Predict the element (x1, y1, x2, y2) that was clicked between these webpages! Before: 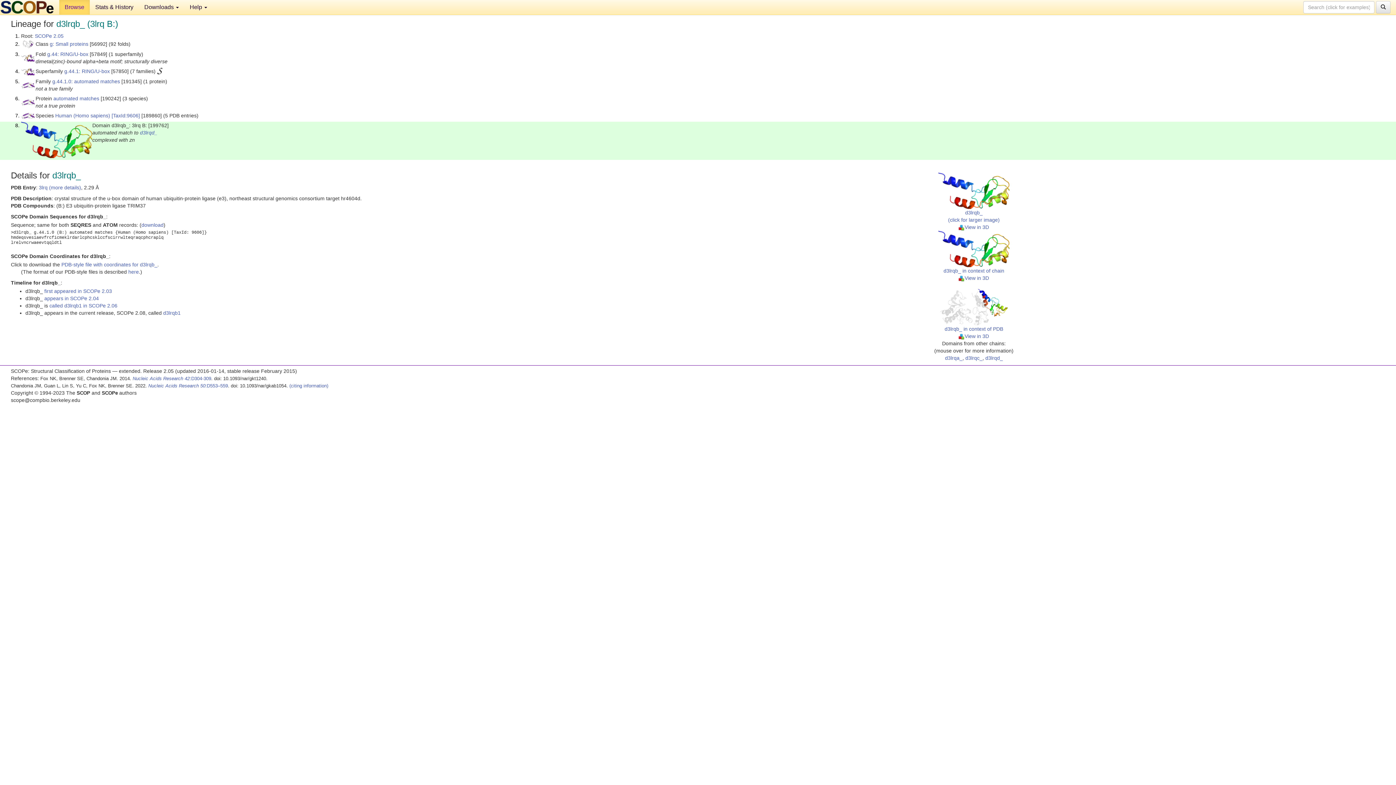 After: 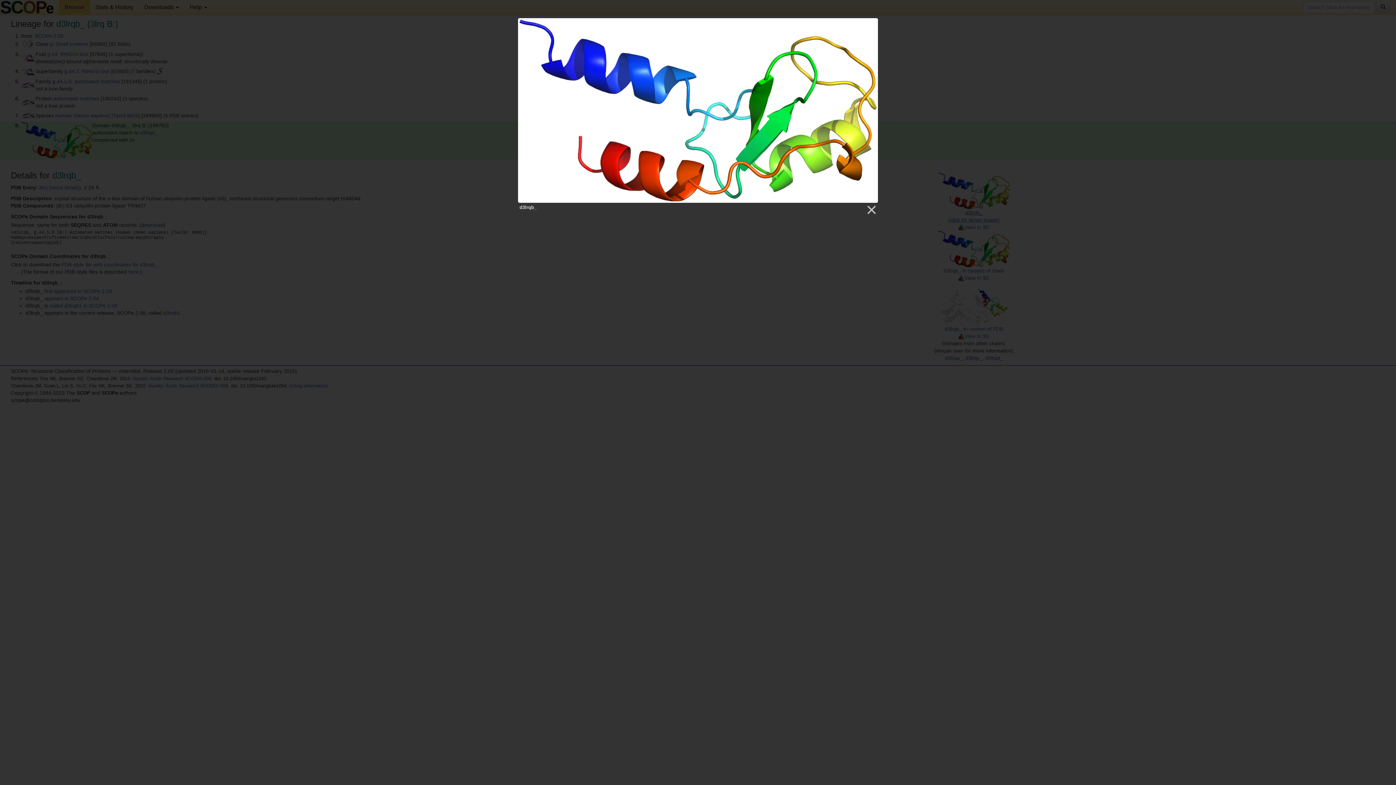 Action: label: 
d3lrqb_
(click for larger image)
 bbox: (938, 187, 1009, 222)